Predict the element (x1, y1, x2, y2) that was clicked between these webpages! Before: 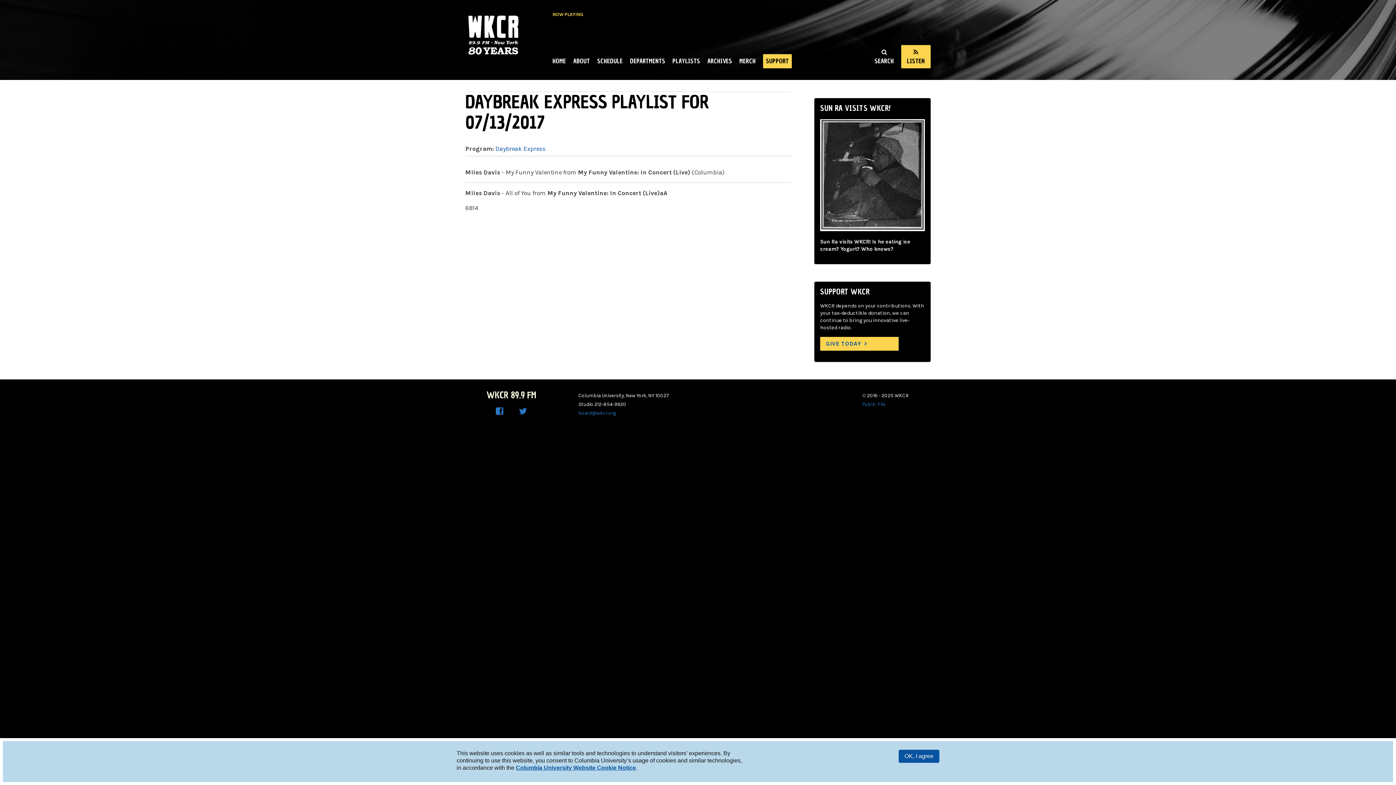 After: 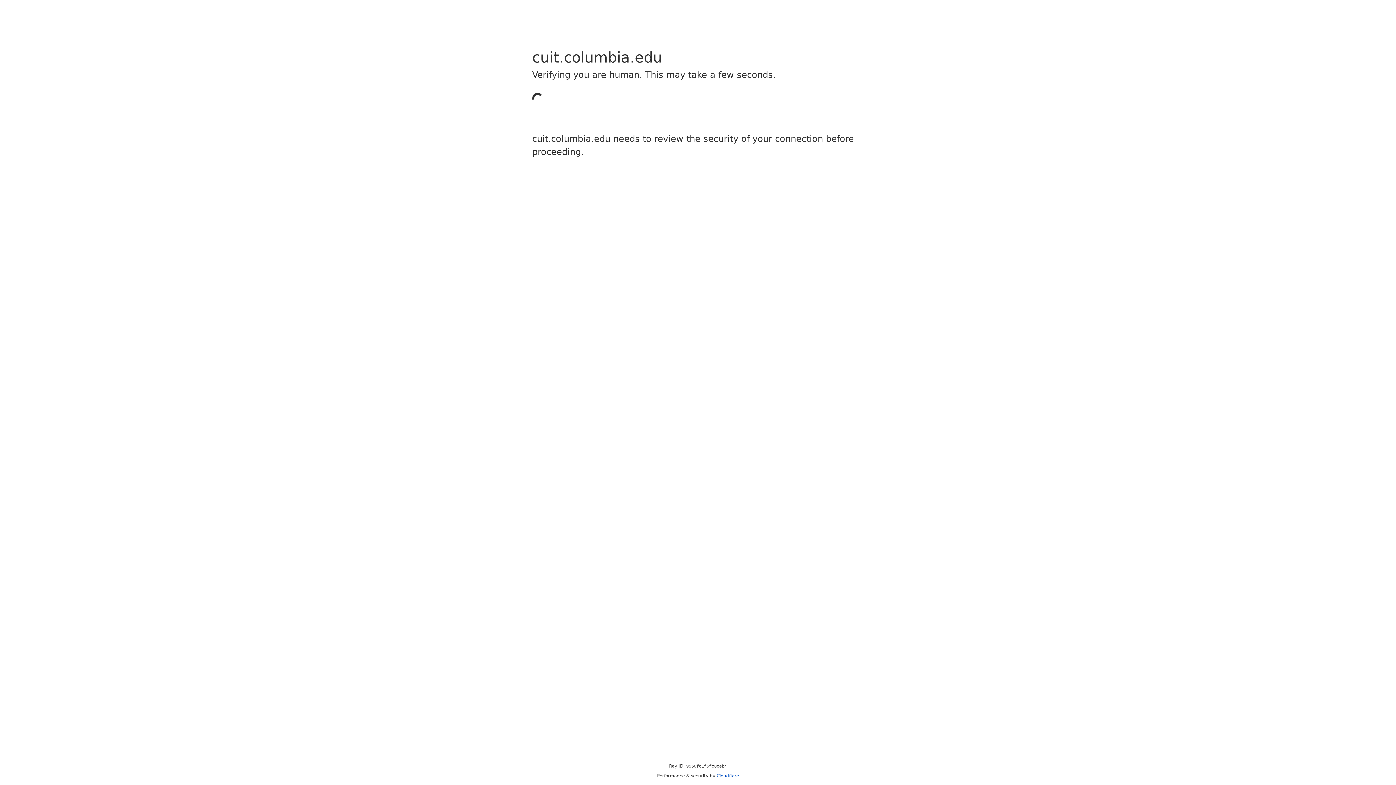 Action: bbox: (516, 765, 636, 771) label: Columbia University Website Cookie Notice